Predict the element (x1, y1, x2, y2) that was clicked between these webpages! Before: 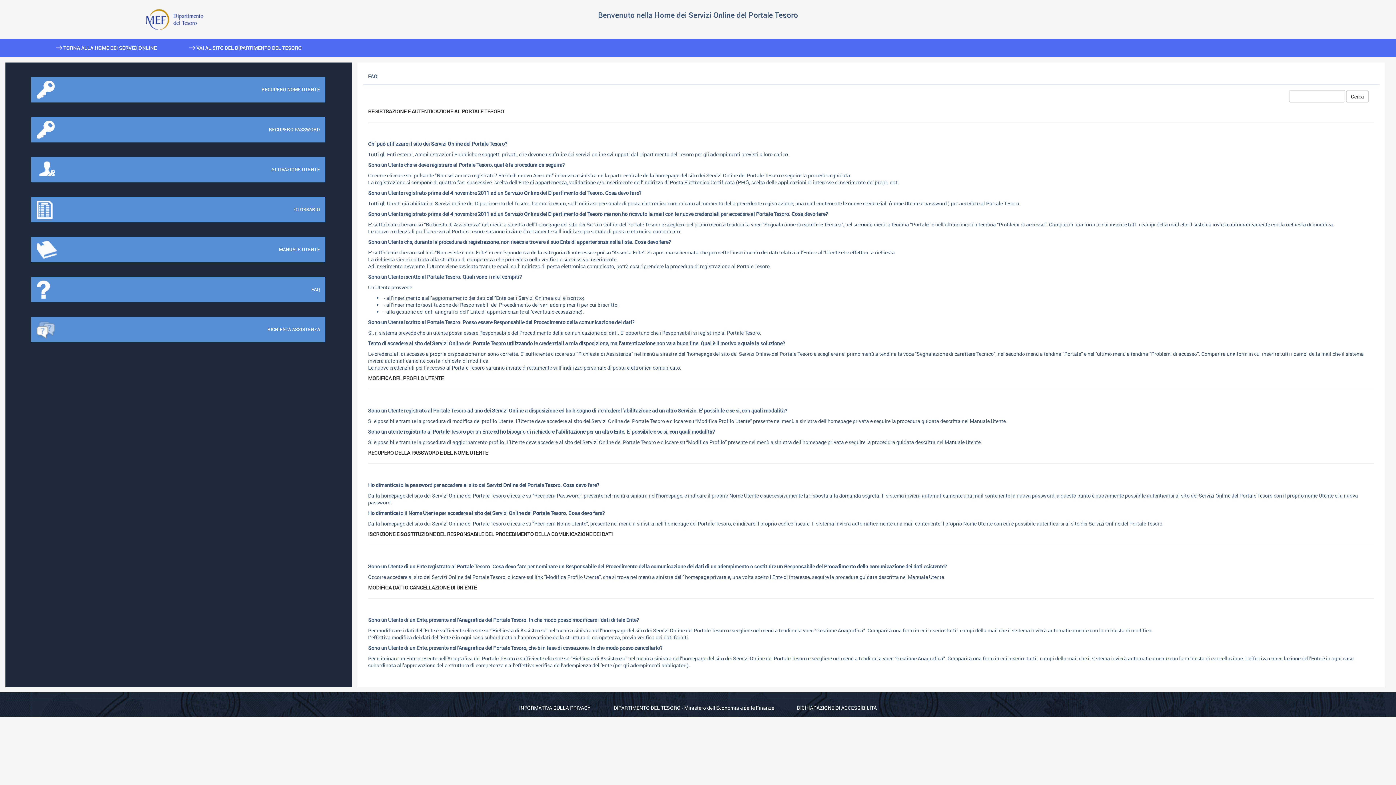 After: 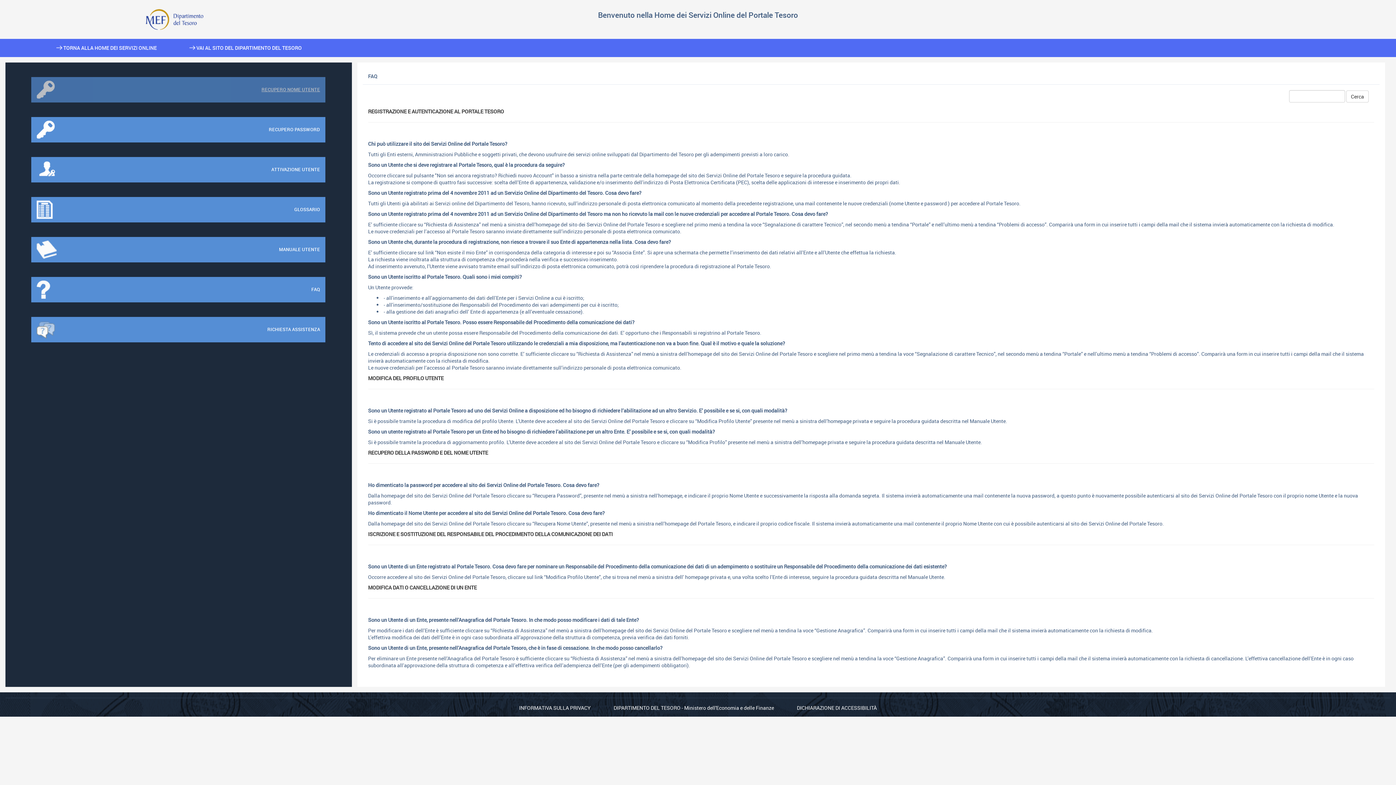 Action: bbox: (31, 77, 325, 102) label: RECUPERO NOME UTENTE